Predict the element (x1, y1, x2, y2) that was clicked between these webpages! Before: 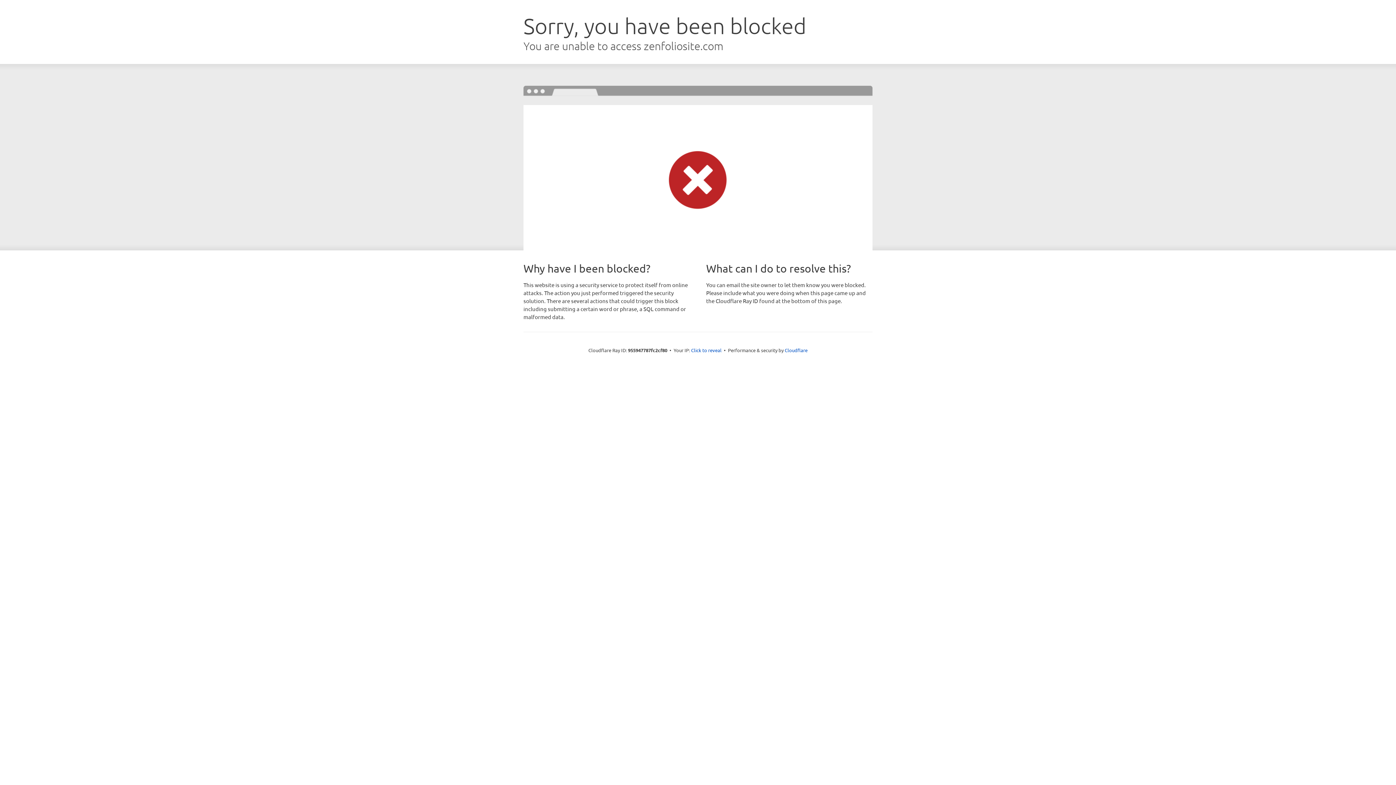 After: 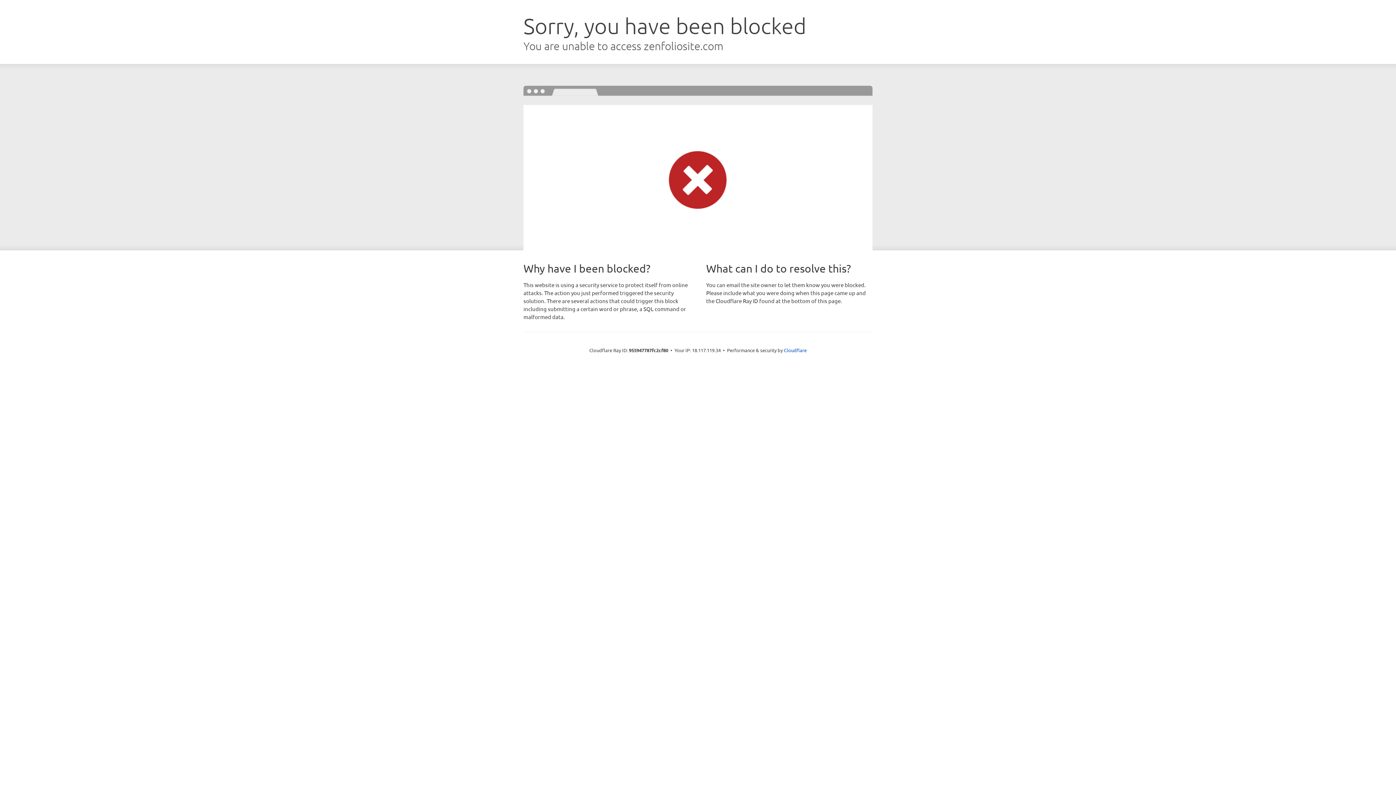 Action: bbox: (691, 346, 721, 353) label: Click to reveal